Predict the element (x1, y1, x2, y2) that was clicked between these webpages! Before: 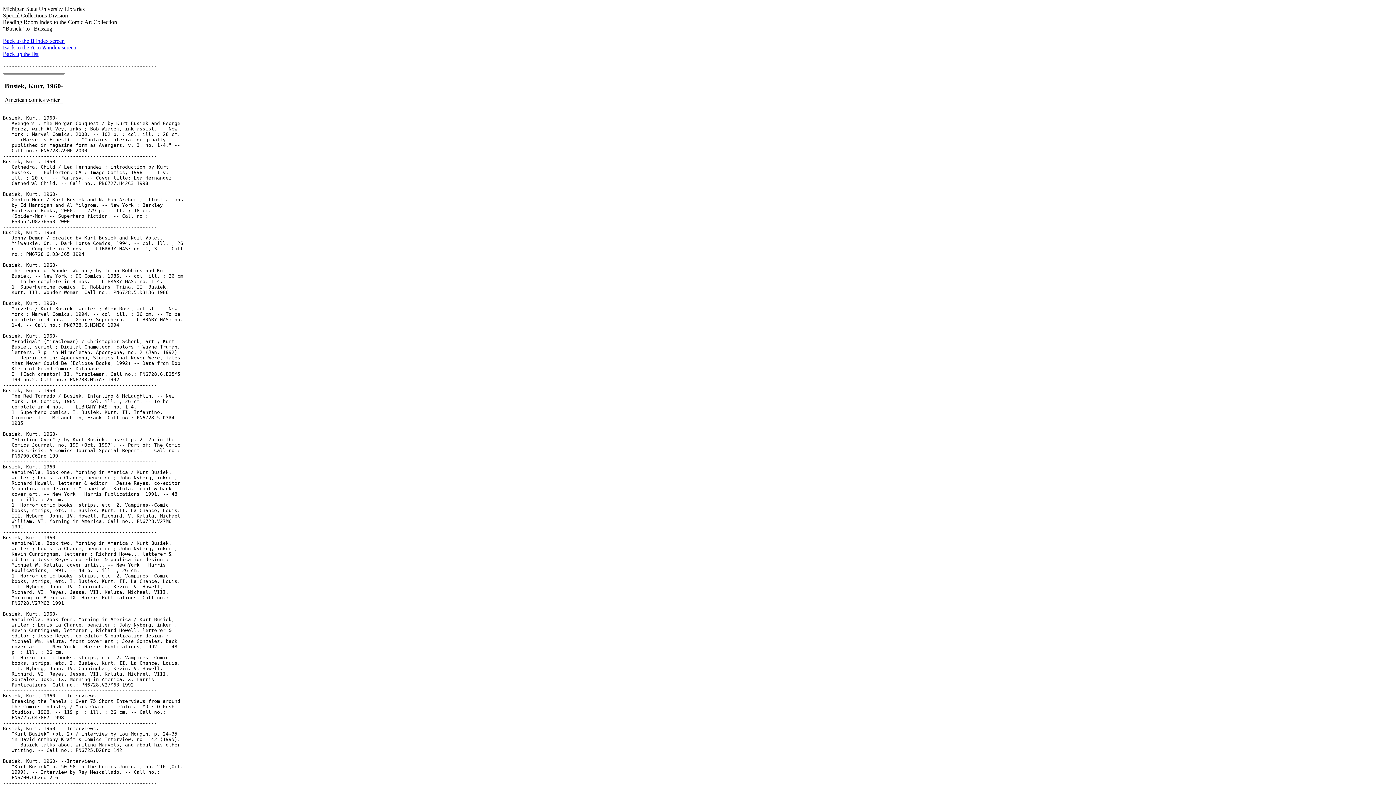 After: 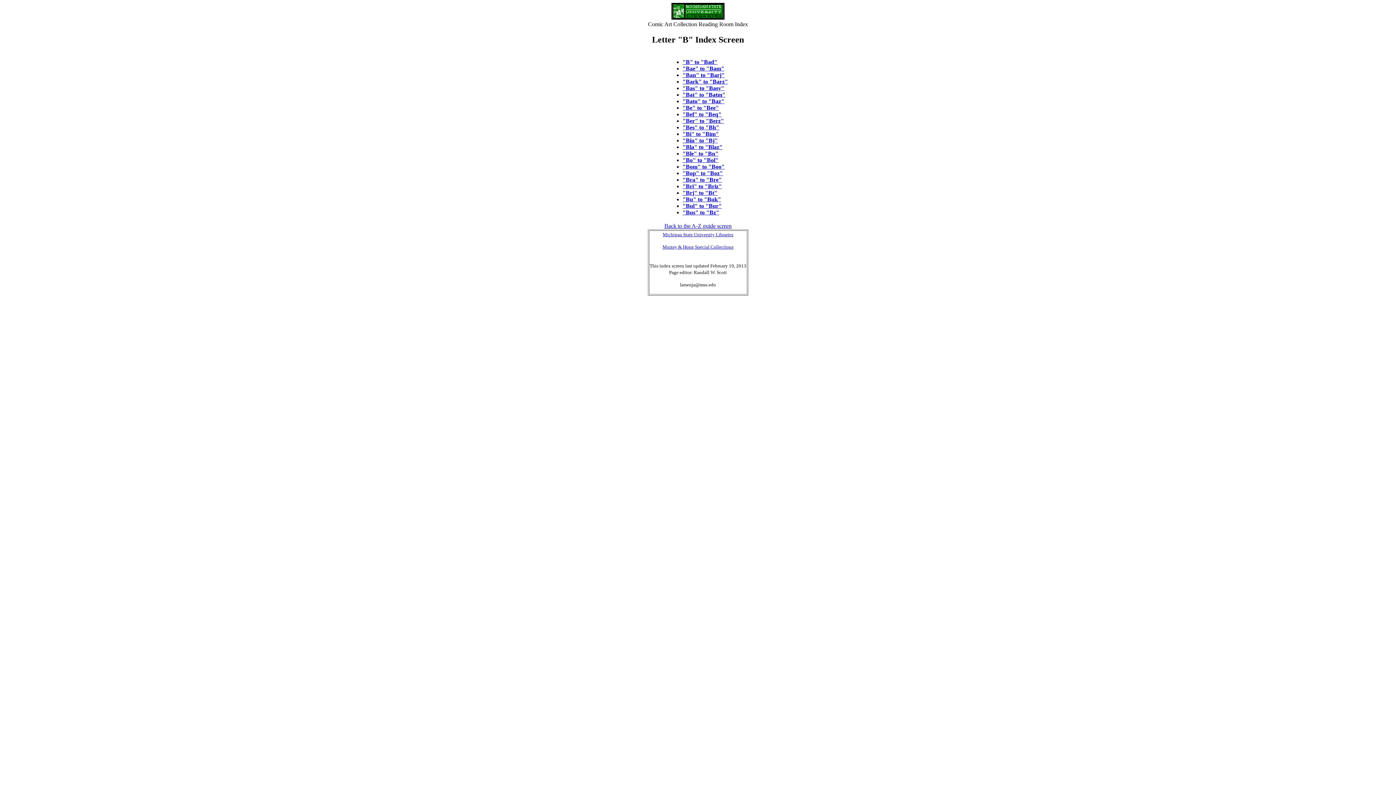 Action: bbox: (2, 37, 64, 44) label: Back to the B index screen